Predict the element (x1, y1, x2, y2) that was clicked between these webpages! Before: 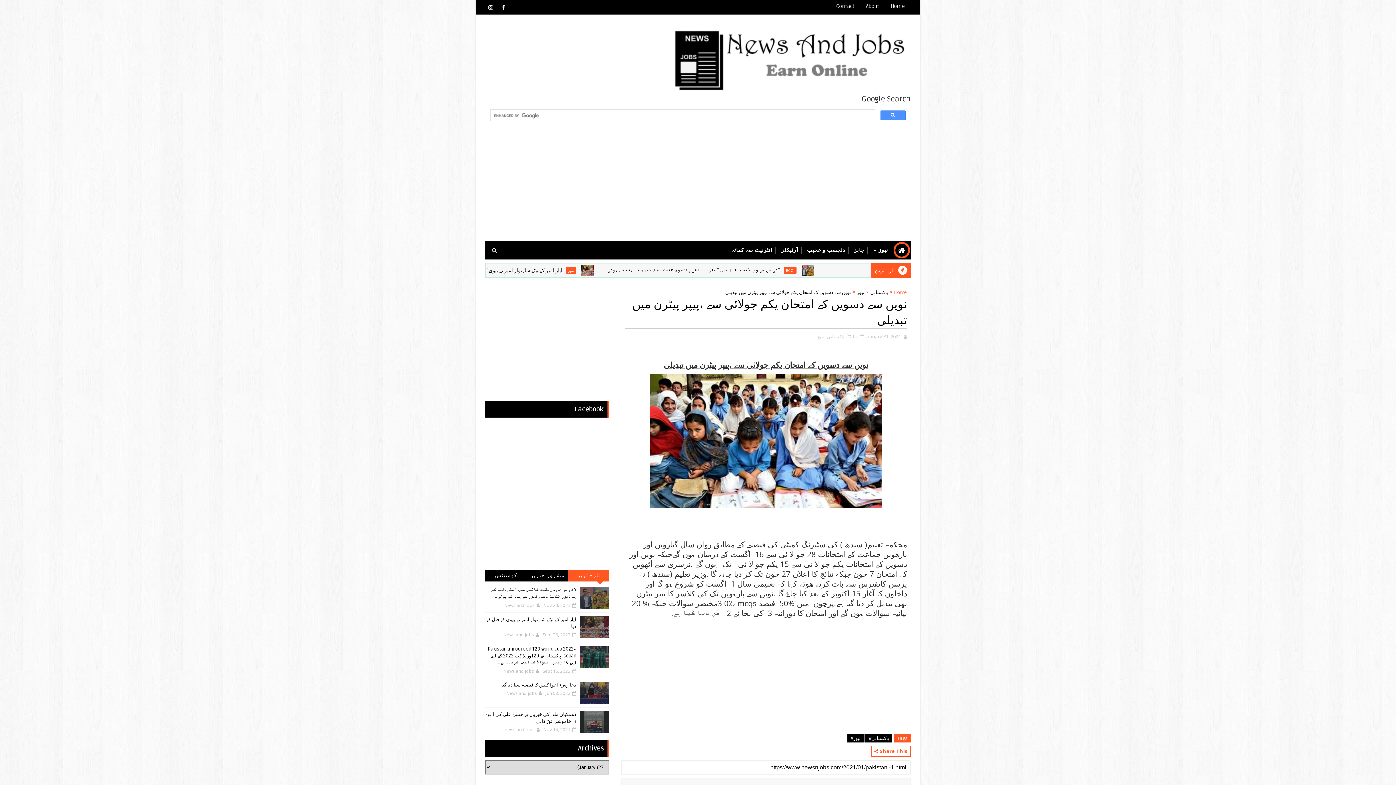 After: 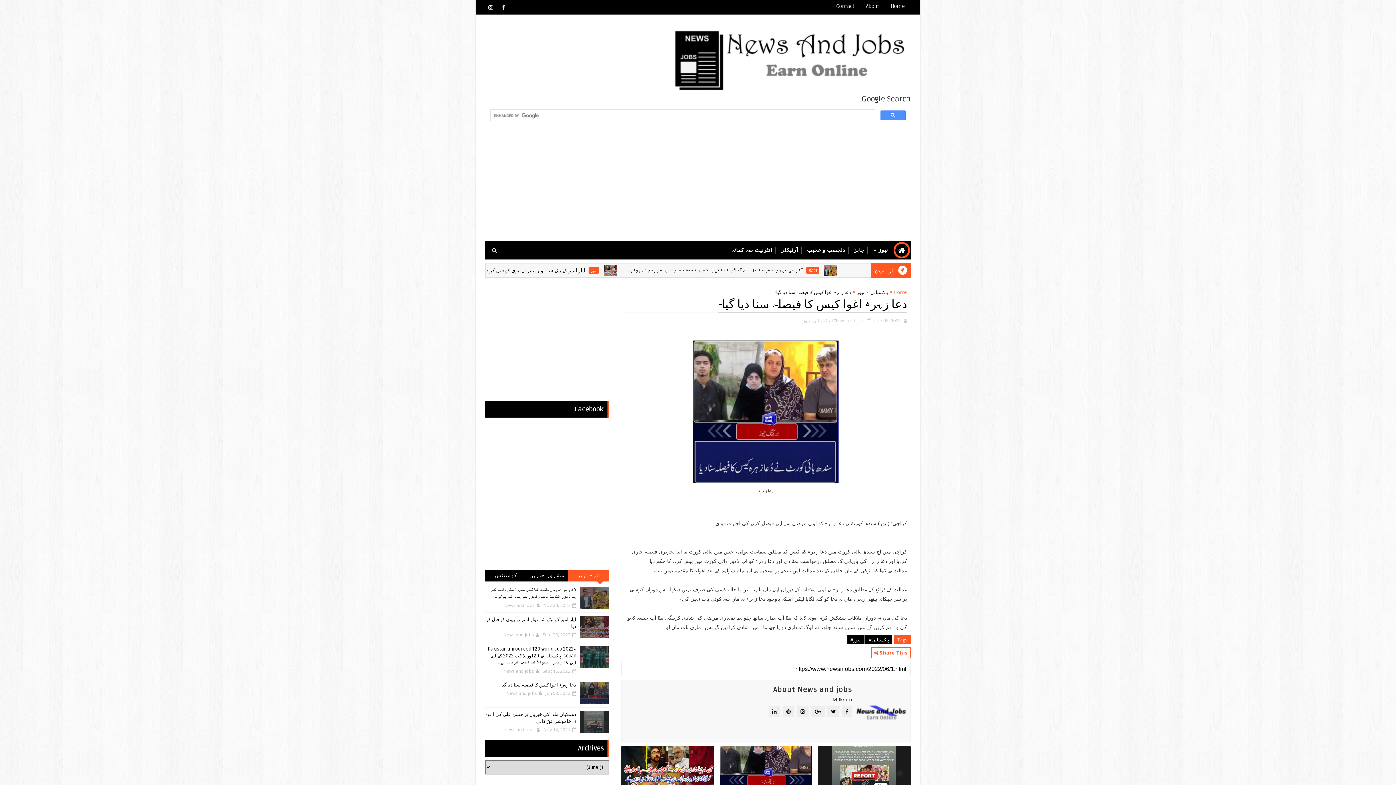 Action: label: دعا زہرہ اغوا کیس کا فیصلہ سنا دیا گیا- bbox: (500, 682, 576, 688)